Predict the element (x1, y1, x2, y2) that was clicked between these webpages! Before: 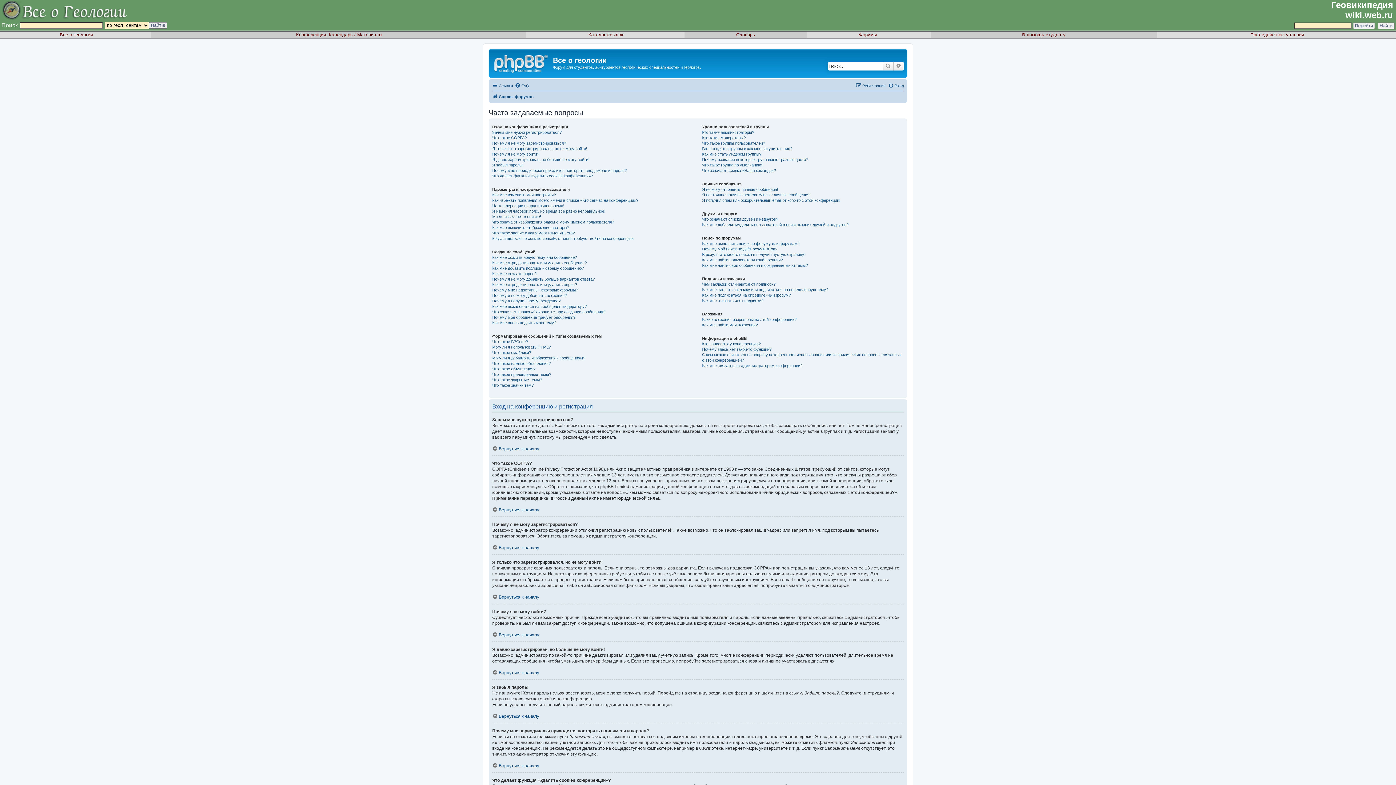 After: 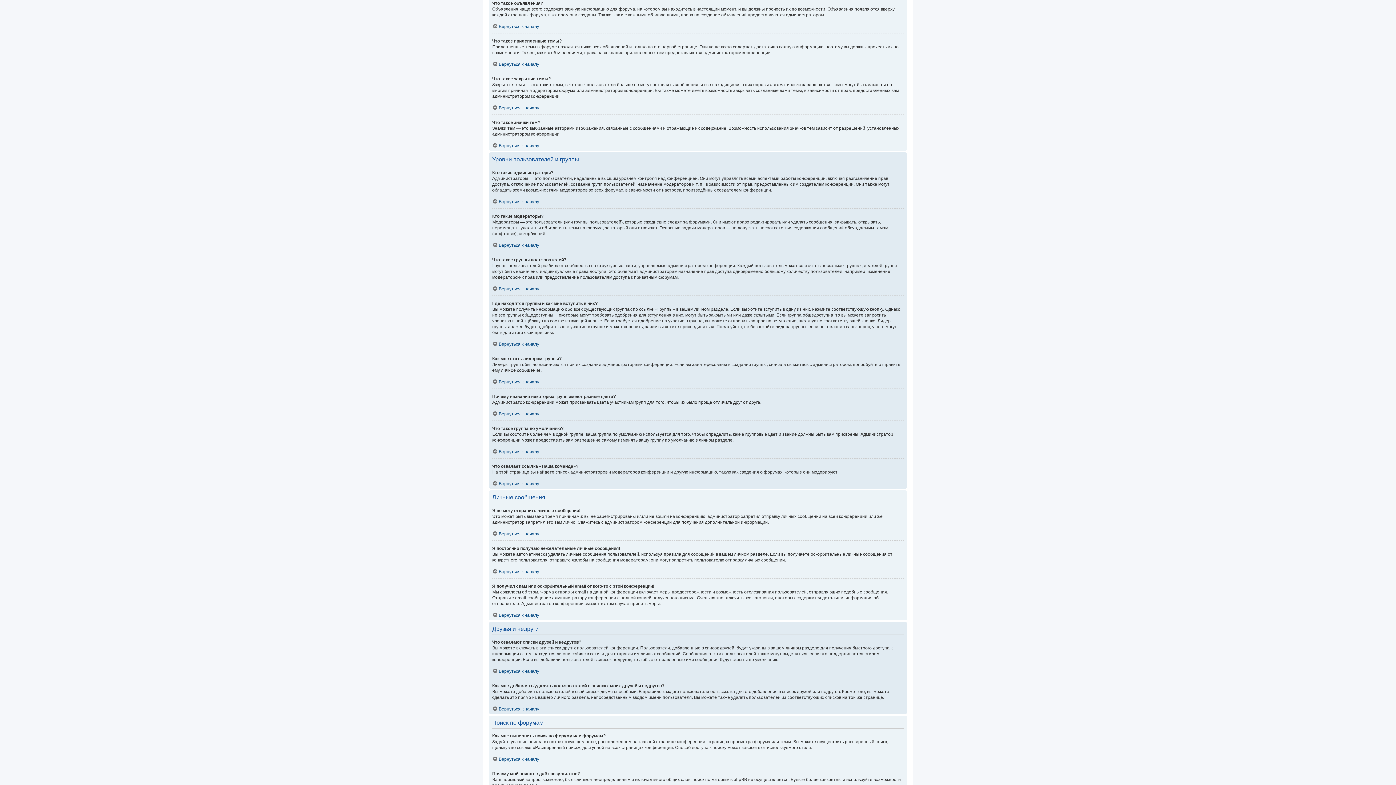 Action: label: Что такое объявления? bbox: (492, 366, 535, 371)